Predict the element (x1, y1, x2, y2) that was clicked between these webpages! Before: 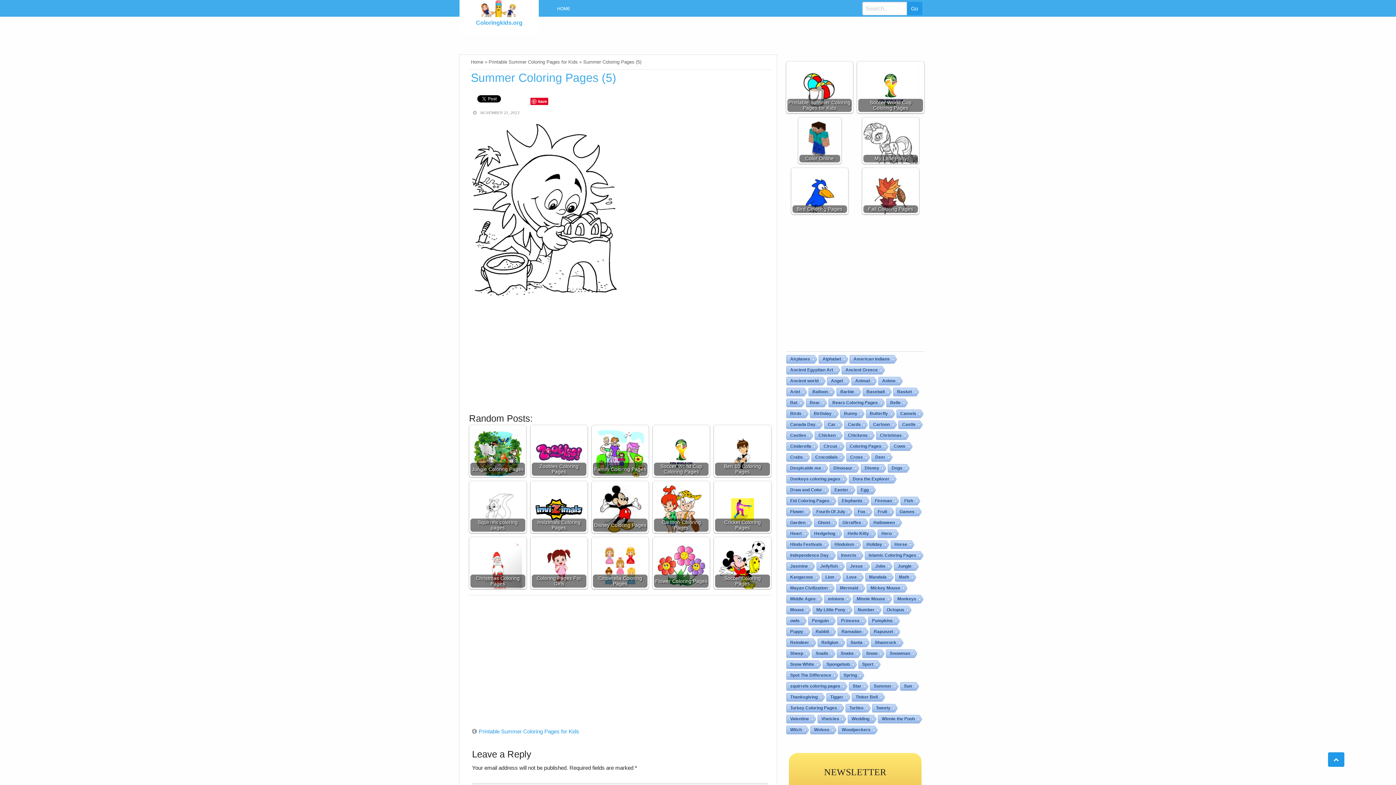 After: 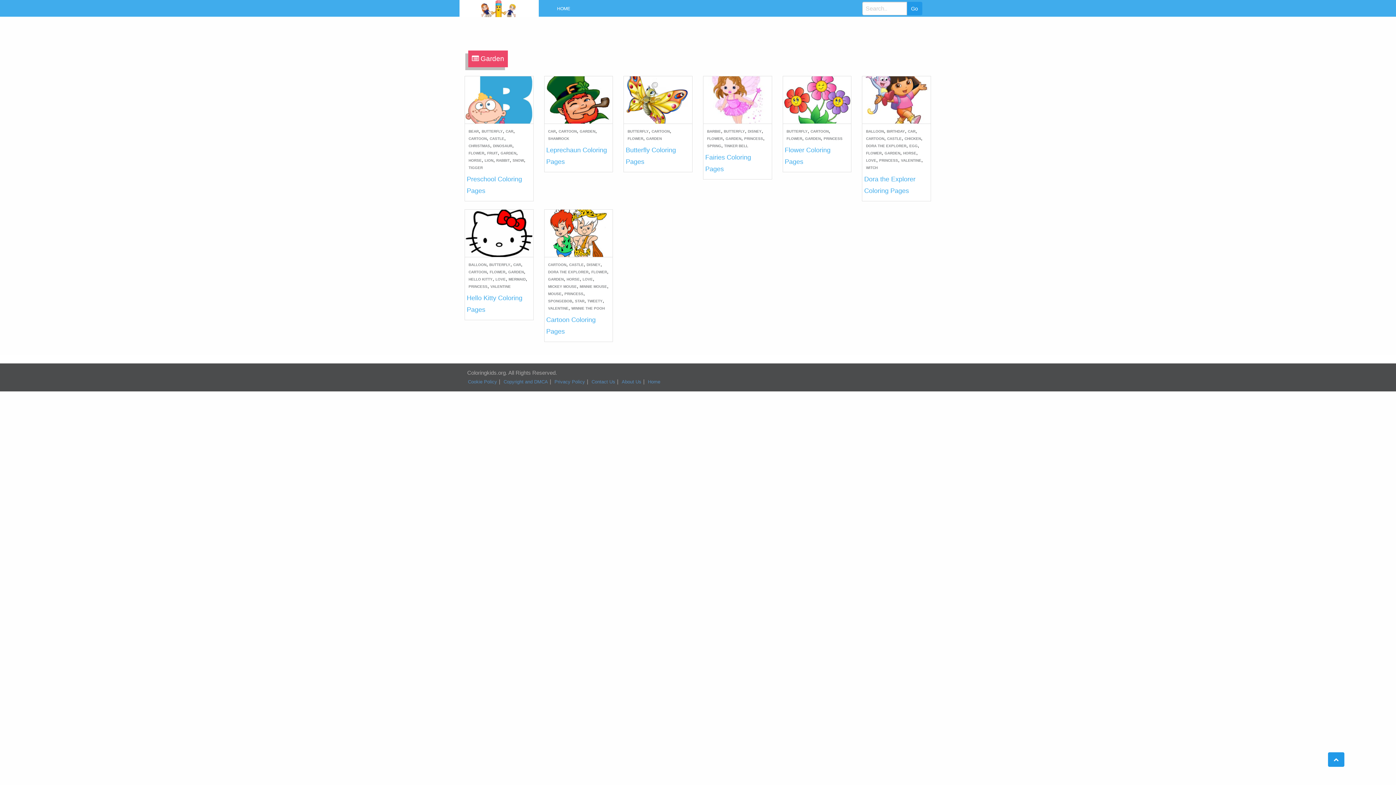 Action: bbox: (786, 518, 807, 527) label: Garden